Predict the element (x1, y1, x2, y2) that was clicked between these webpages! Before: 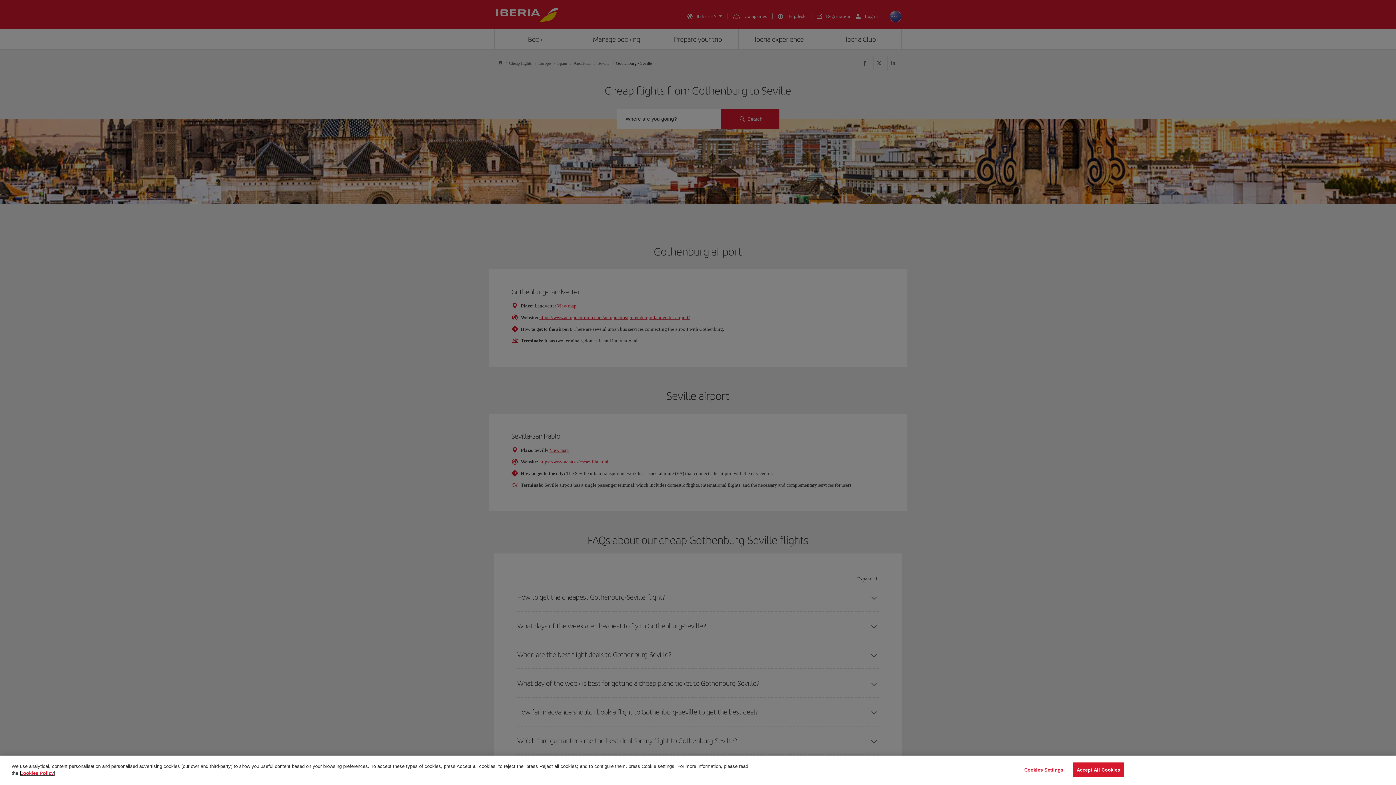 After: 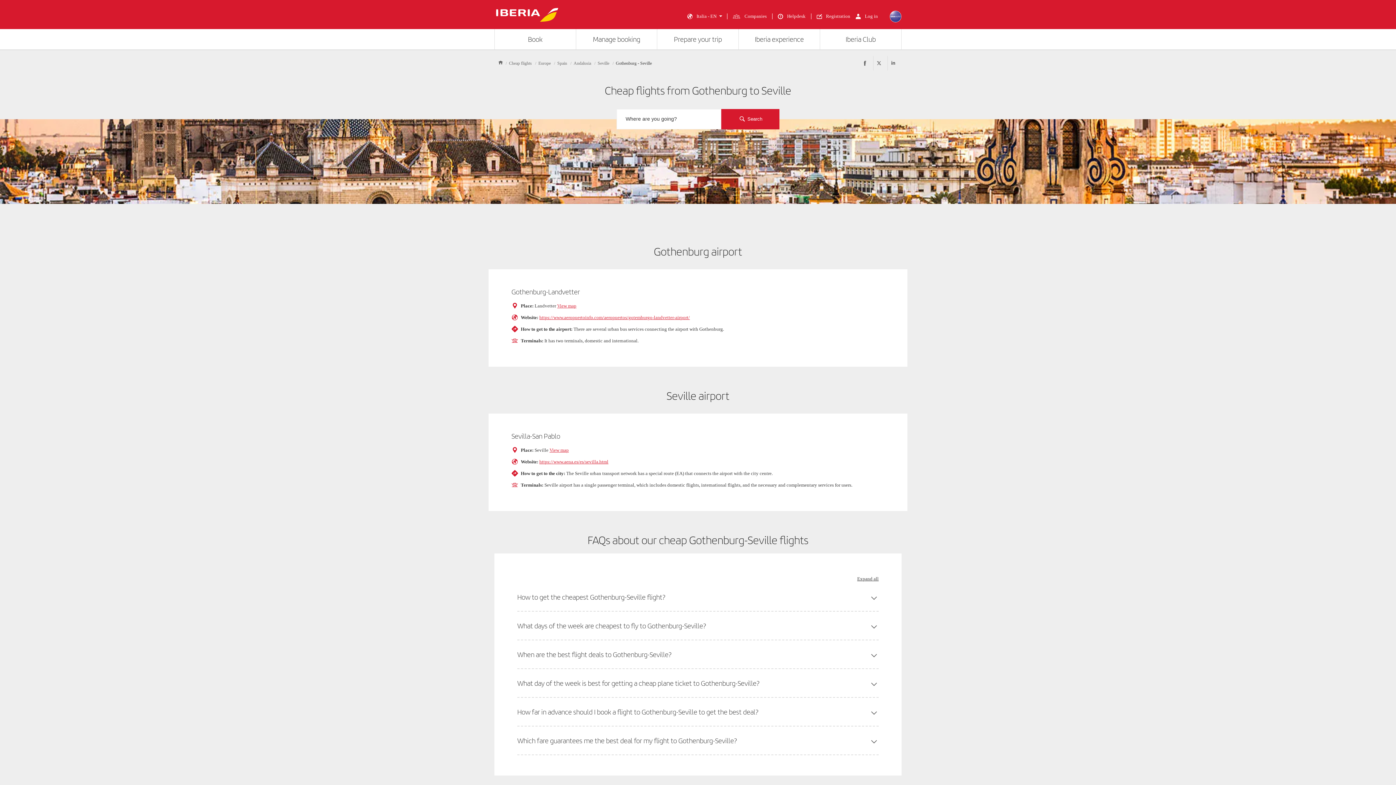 Action: bbox: (1072, 762, 1124, 777) label: Accept All Cookies